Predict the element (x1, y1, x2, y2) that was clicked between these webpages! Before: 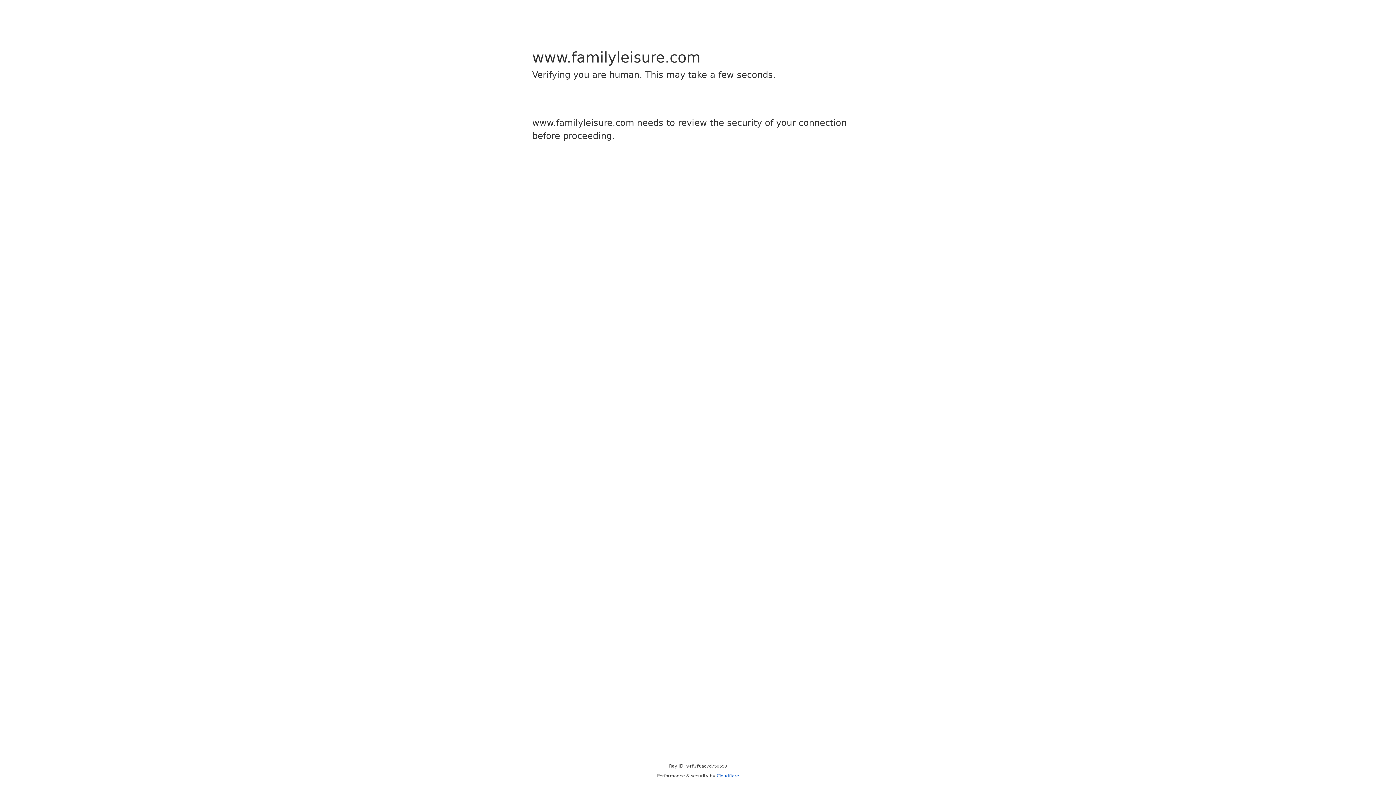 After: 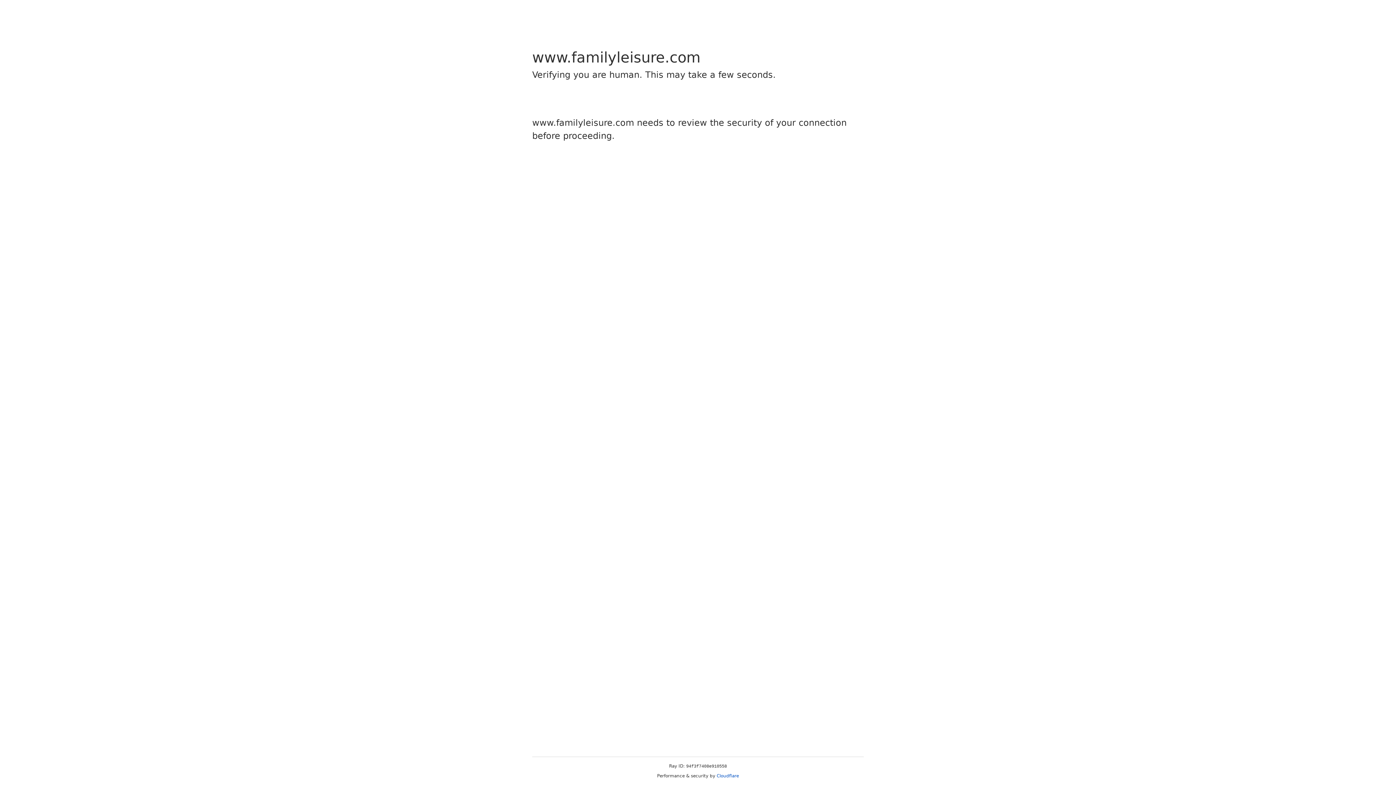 Action: label: Cloudflare bbox: (716, 773, 739, 778)